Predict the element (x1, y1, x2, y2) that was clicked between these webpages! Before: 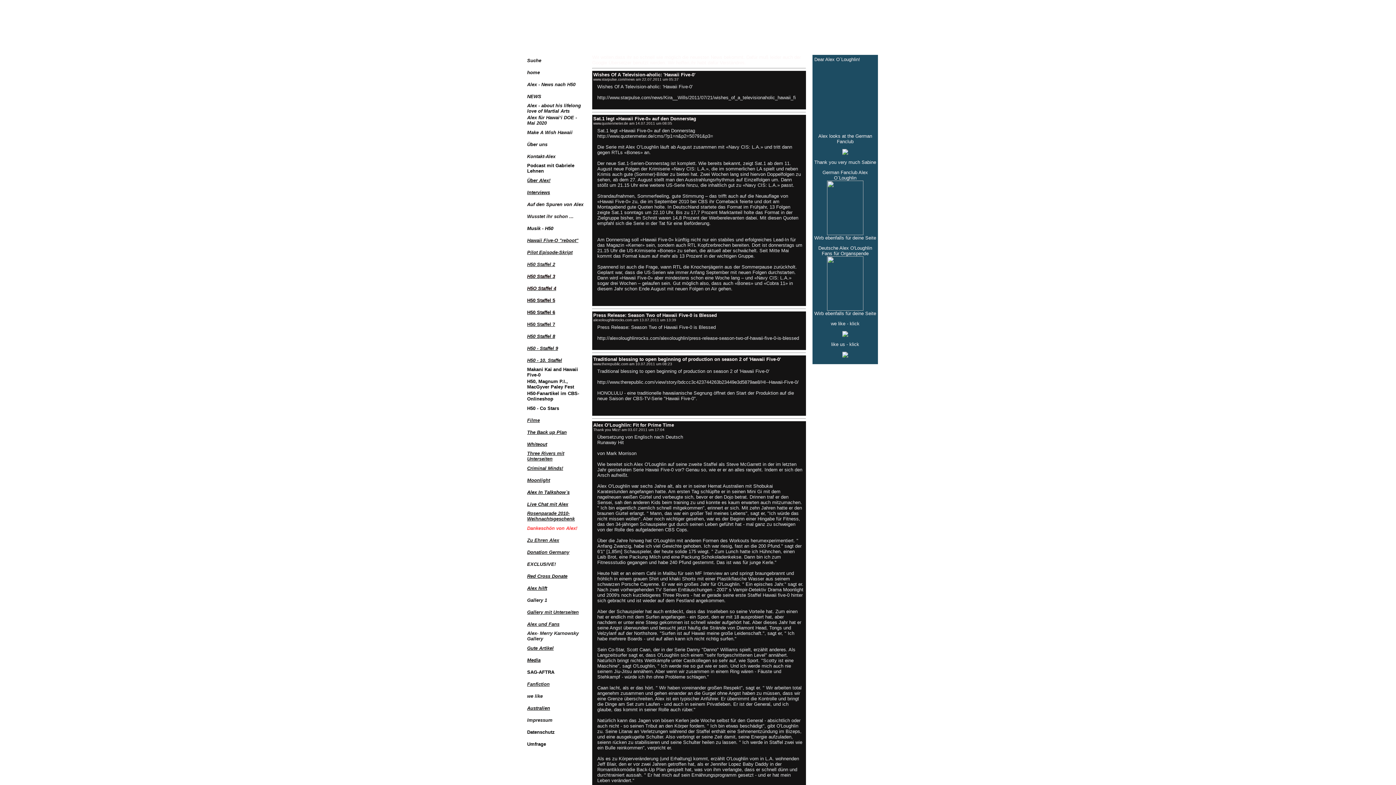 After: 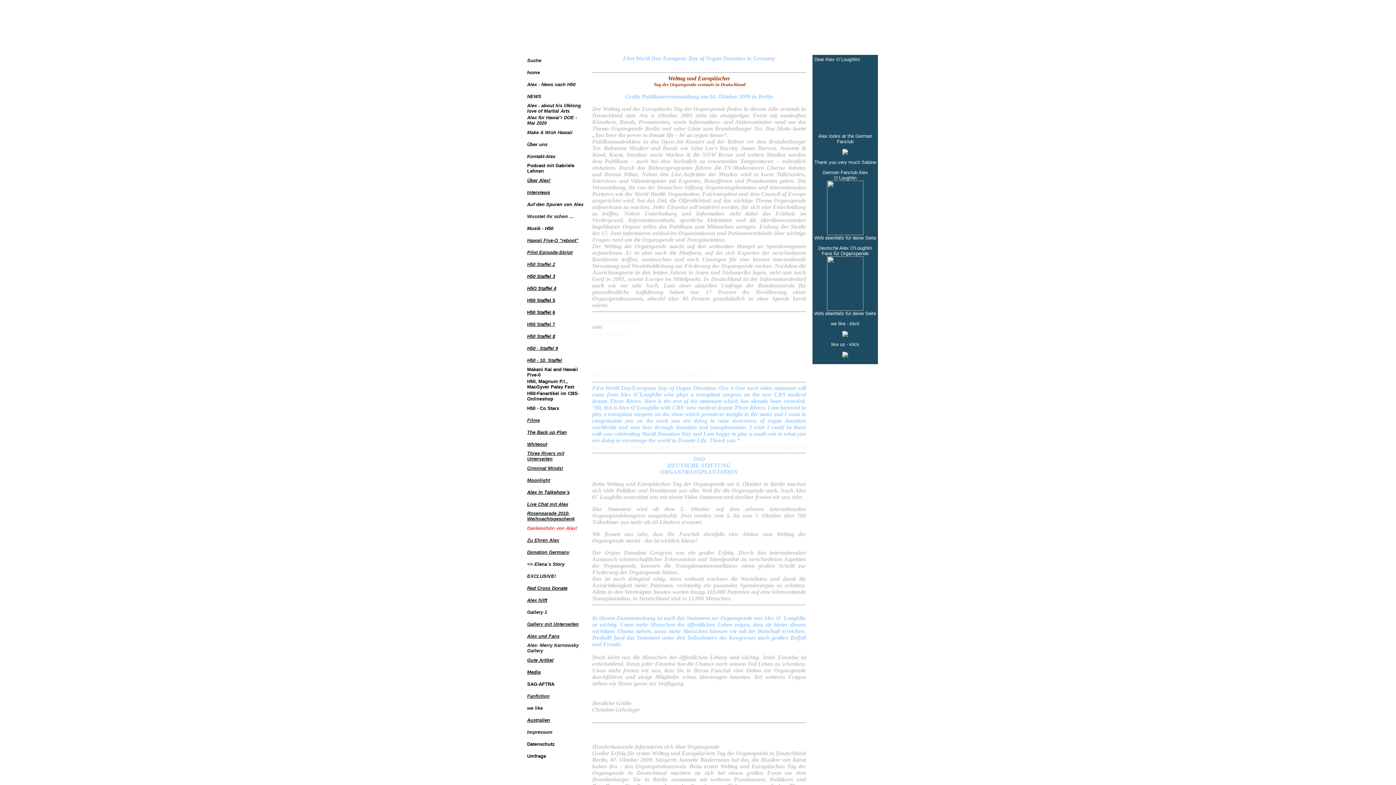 Action: bbox: (527, 549, 569, 555) label: Donation Germany